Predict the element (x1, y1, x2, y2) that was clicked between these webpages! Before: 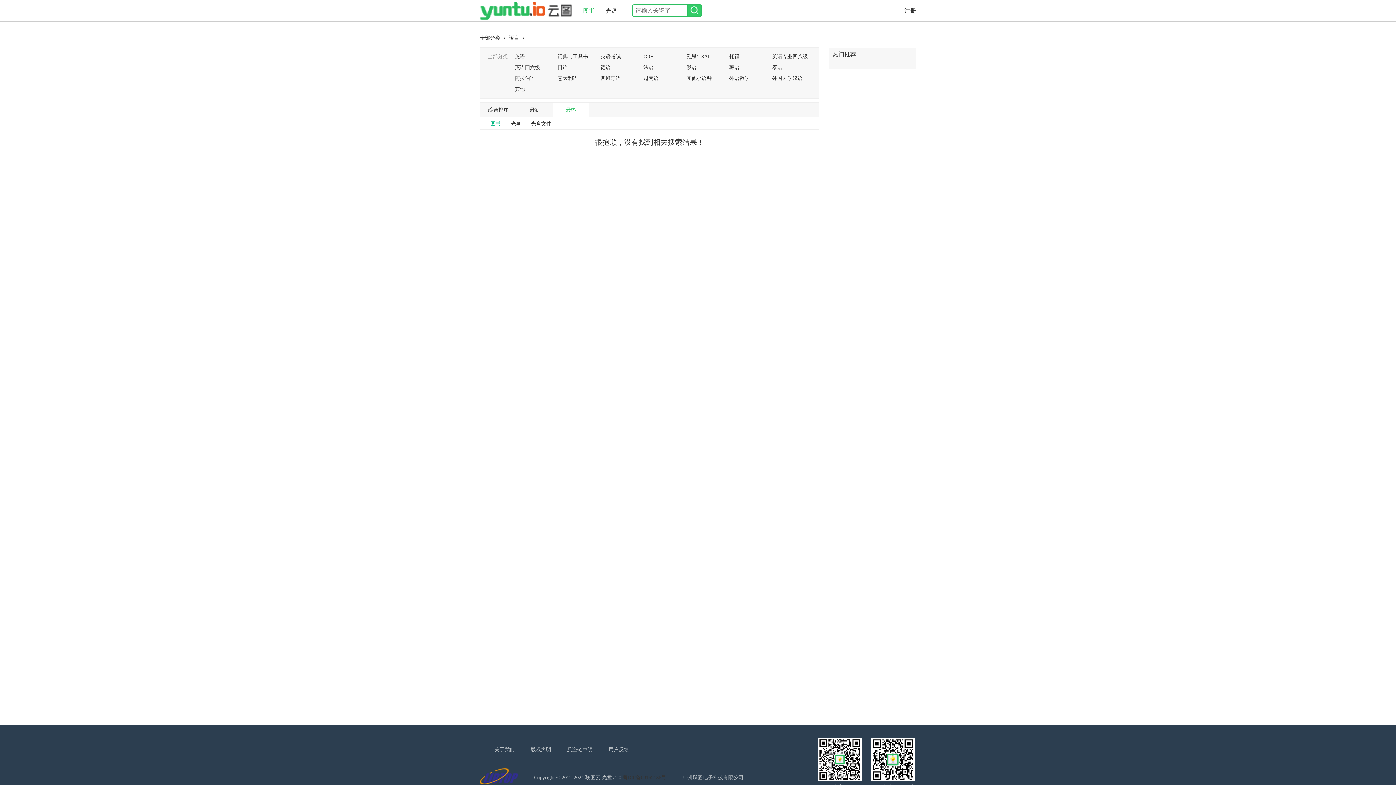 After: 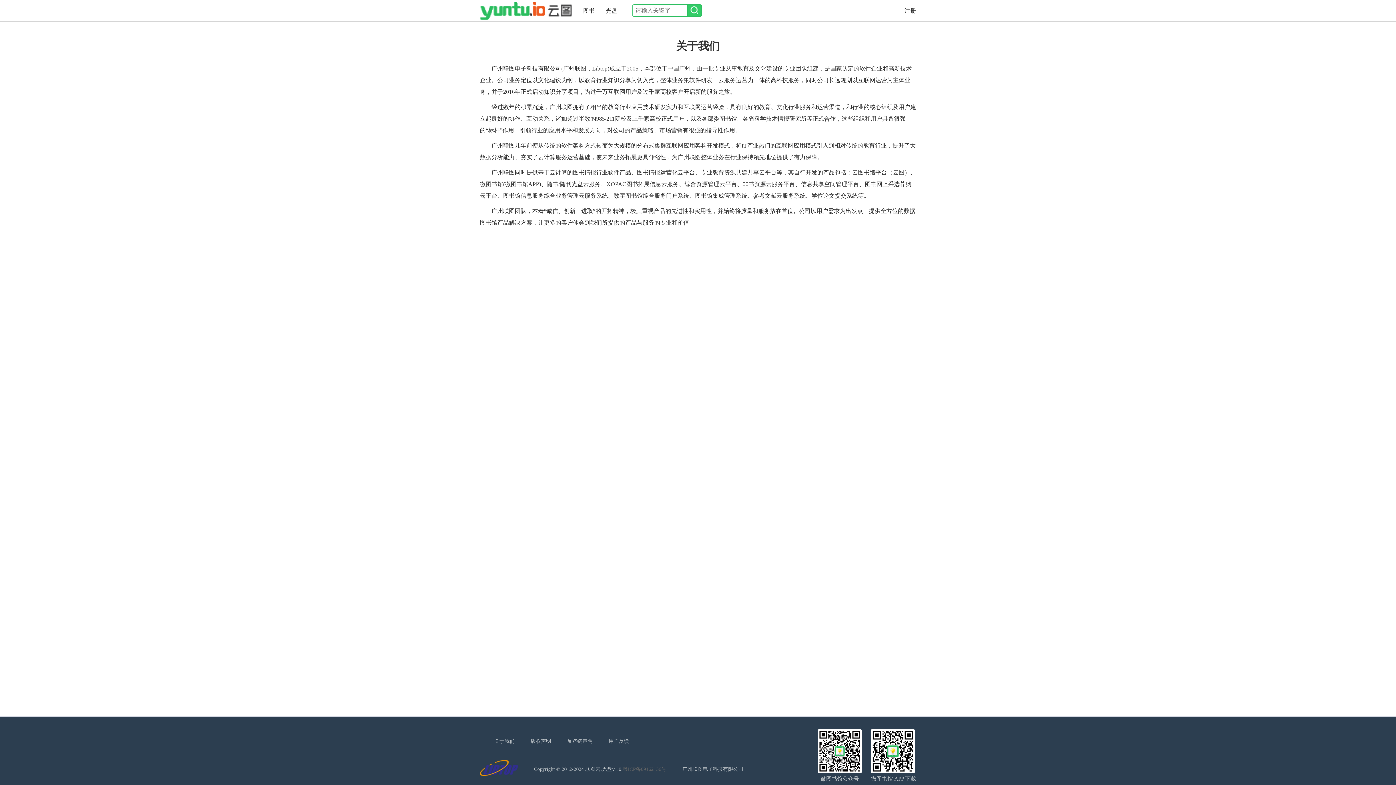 Action: label: 广州联图电子科技有限公司 bbox: (668, 775, 743, 780)